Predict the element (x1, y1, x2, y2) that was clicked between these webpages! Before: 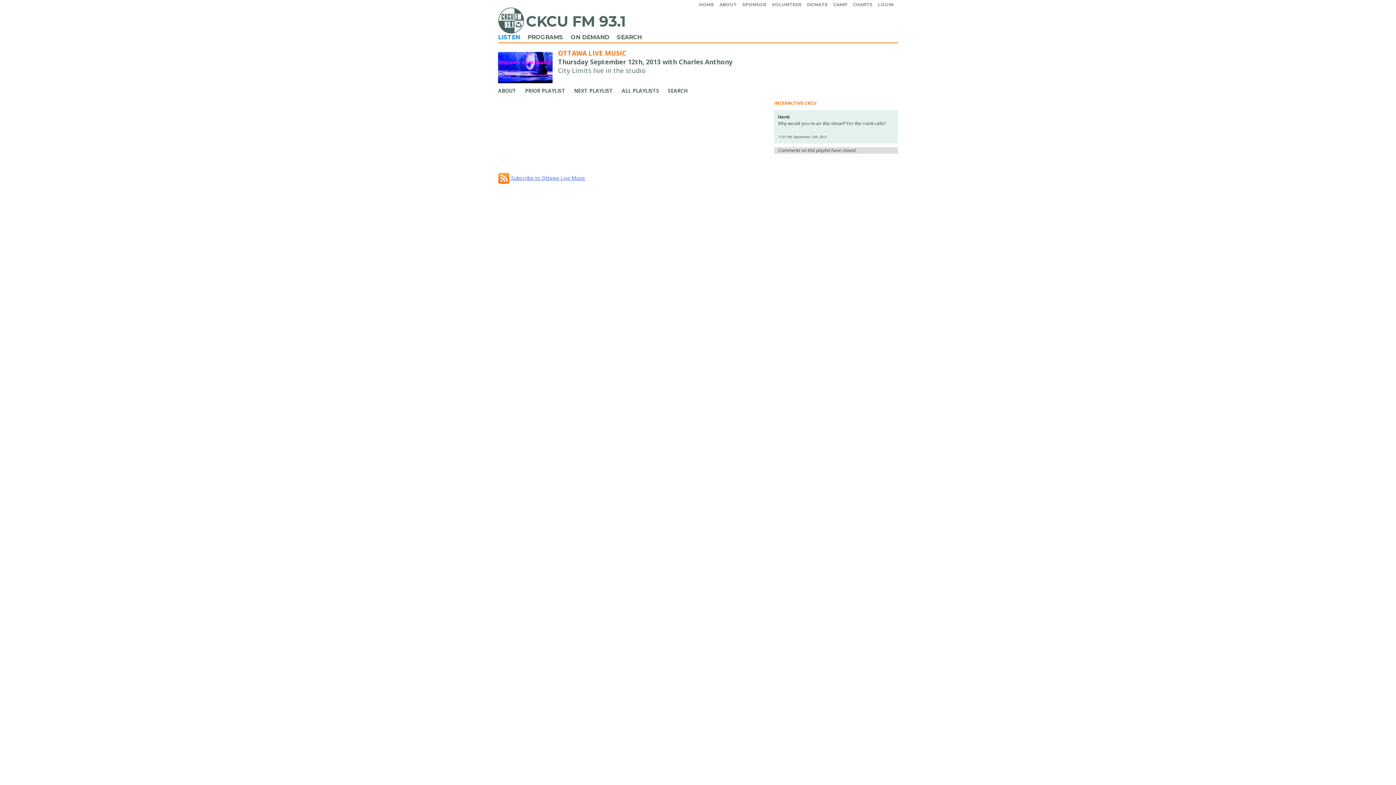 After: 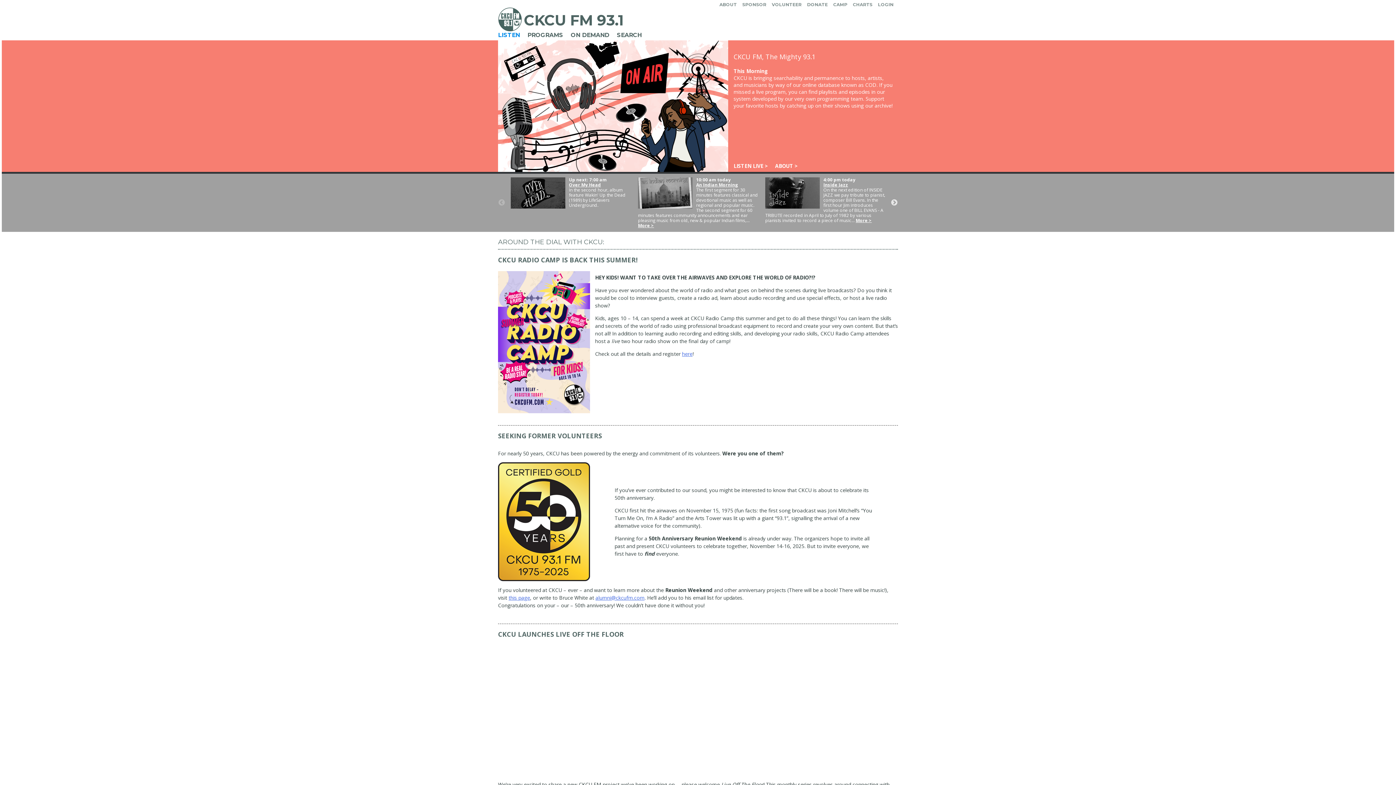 Action: bbox: (498, 7, 524, 33)